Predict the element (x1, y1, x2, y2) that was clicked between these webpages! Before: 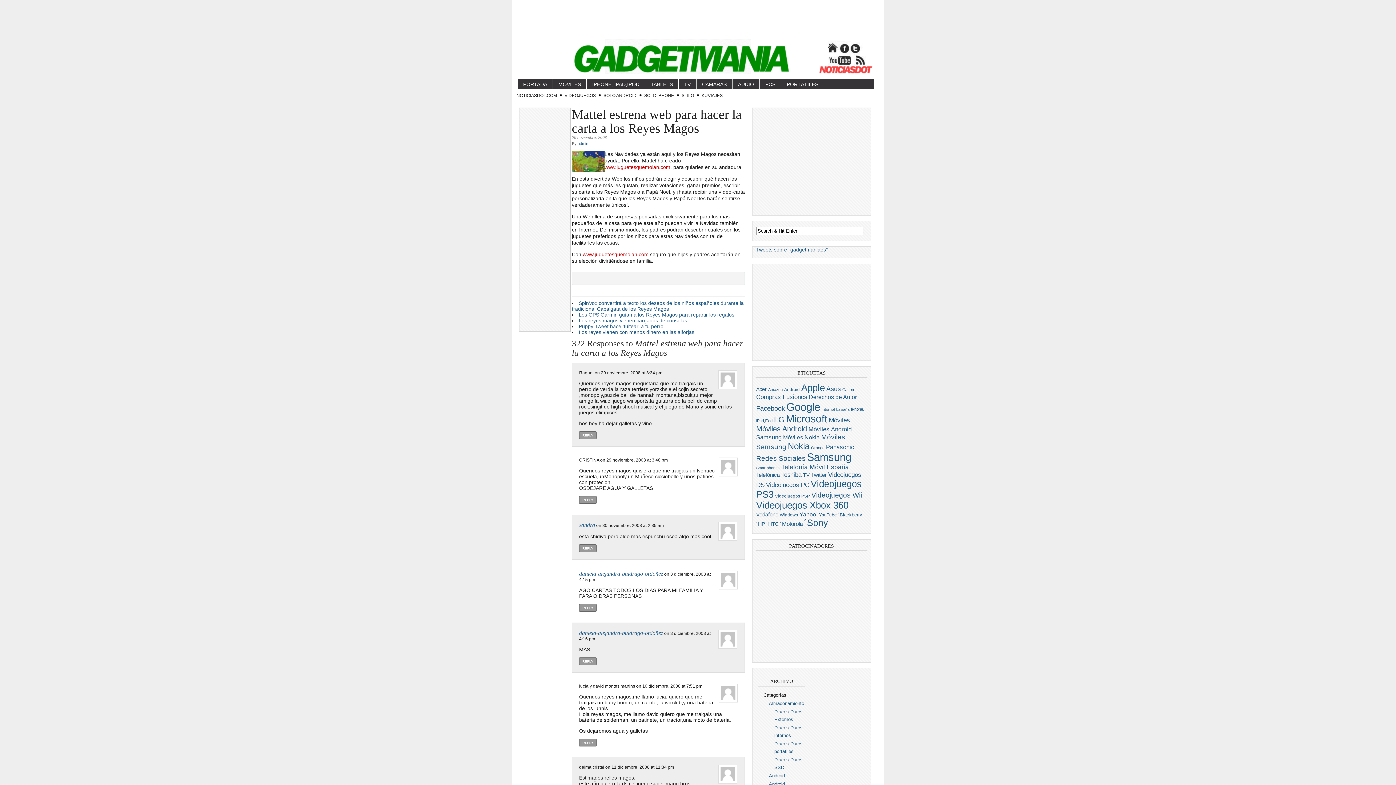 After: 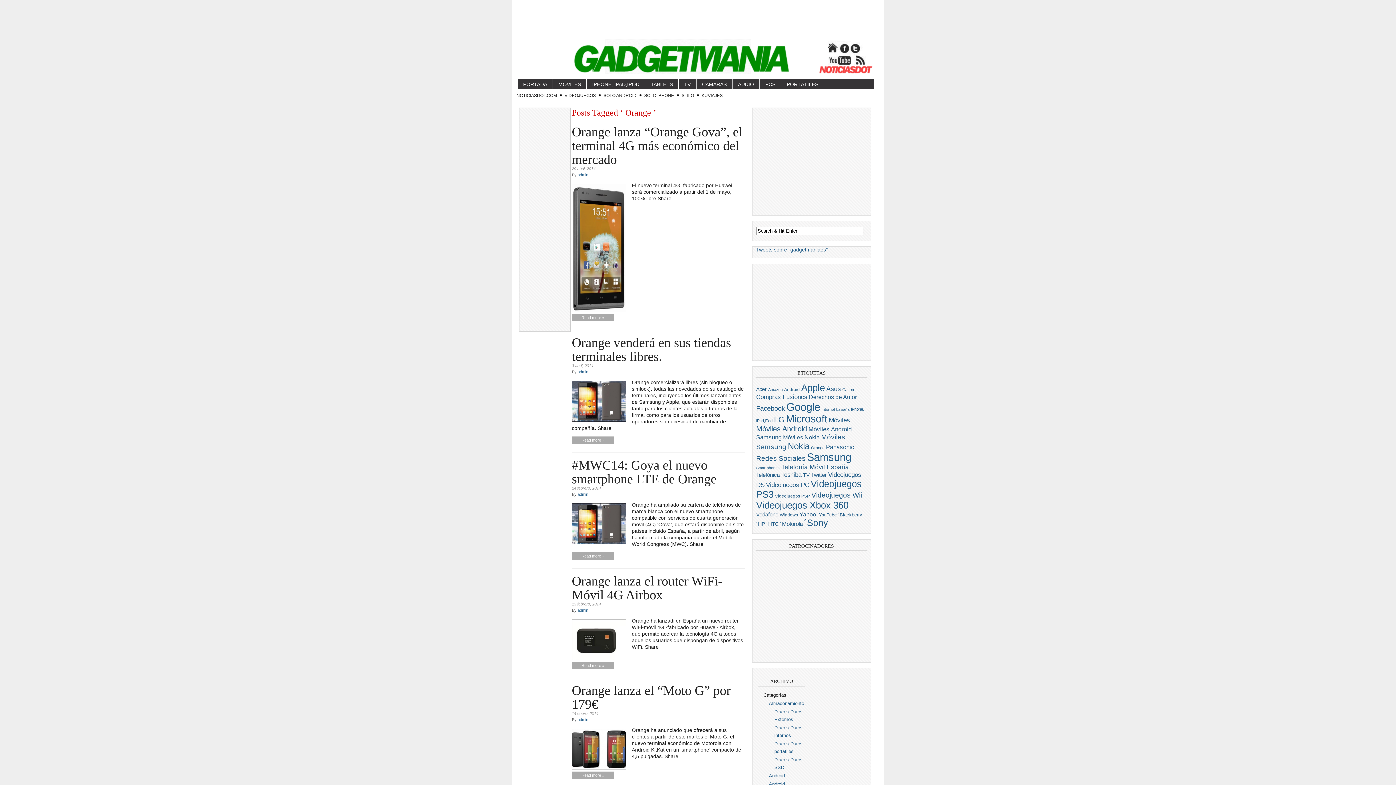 Action: label: Orange bbox: (811, 445, 824, 450)